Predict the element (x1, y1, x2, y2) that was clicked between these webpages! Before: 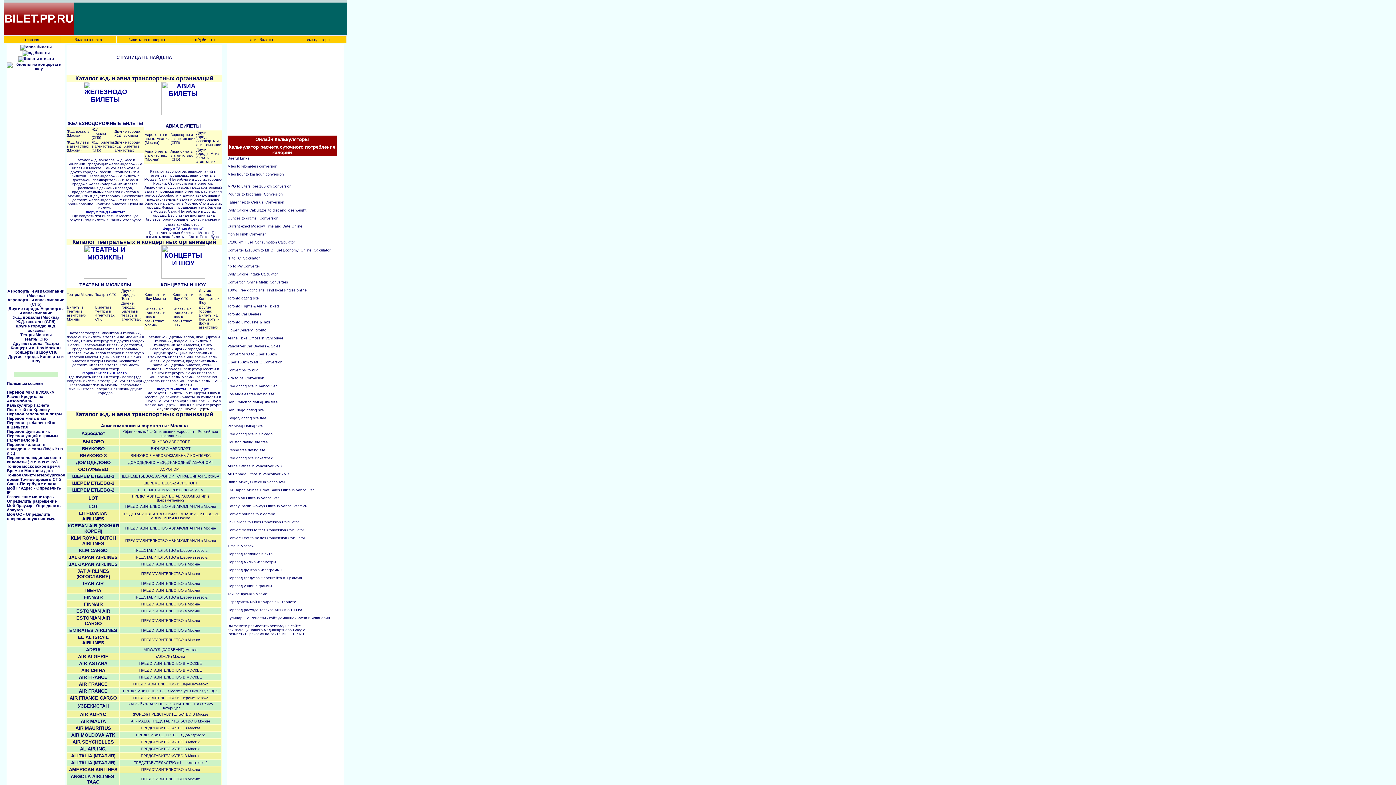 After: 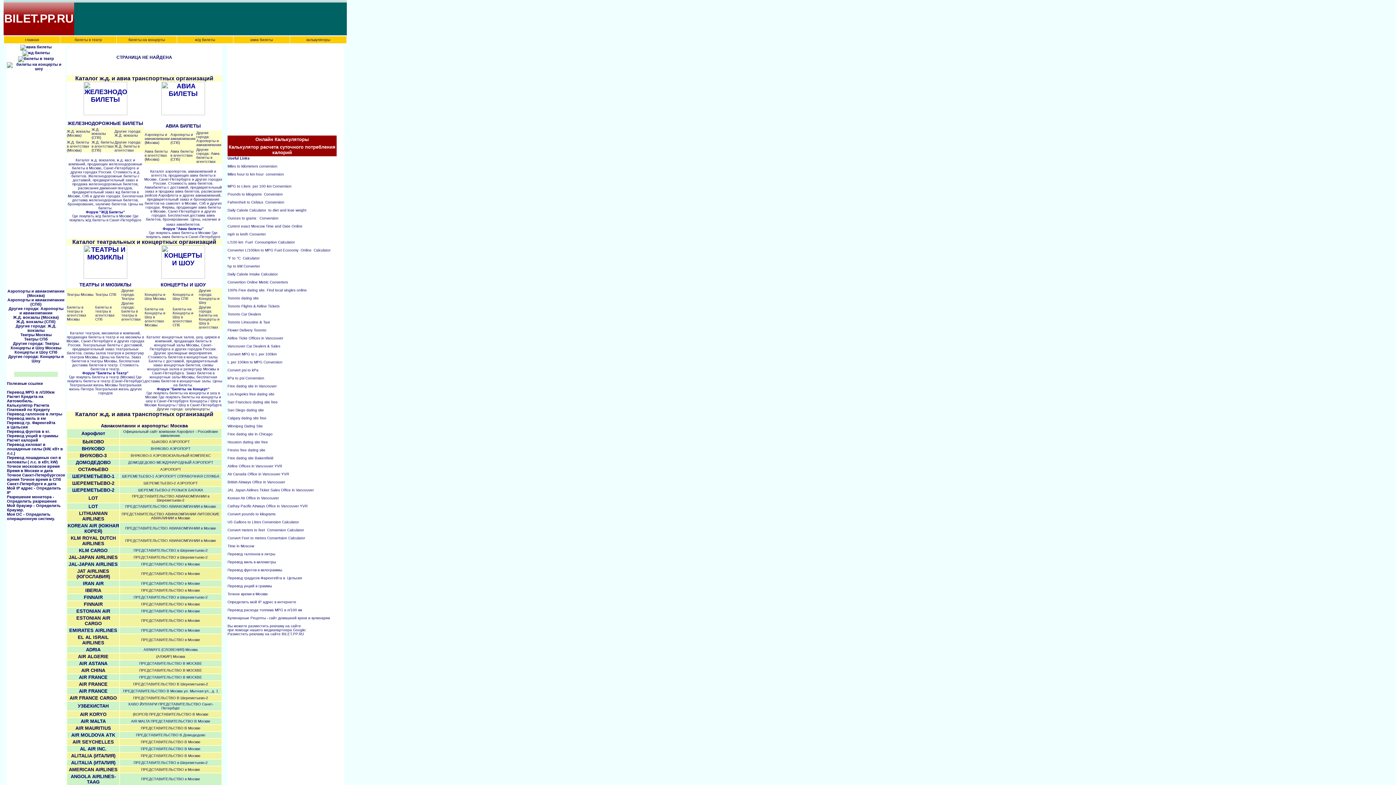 Action: bbox: (91, 139, 113, 152) label: Ж.Д. билеты в агентствах (СПб)